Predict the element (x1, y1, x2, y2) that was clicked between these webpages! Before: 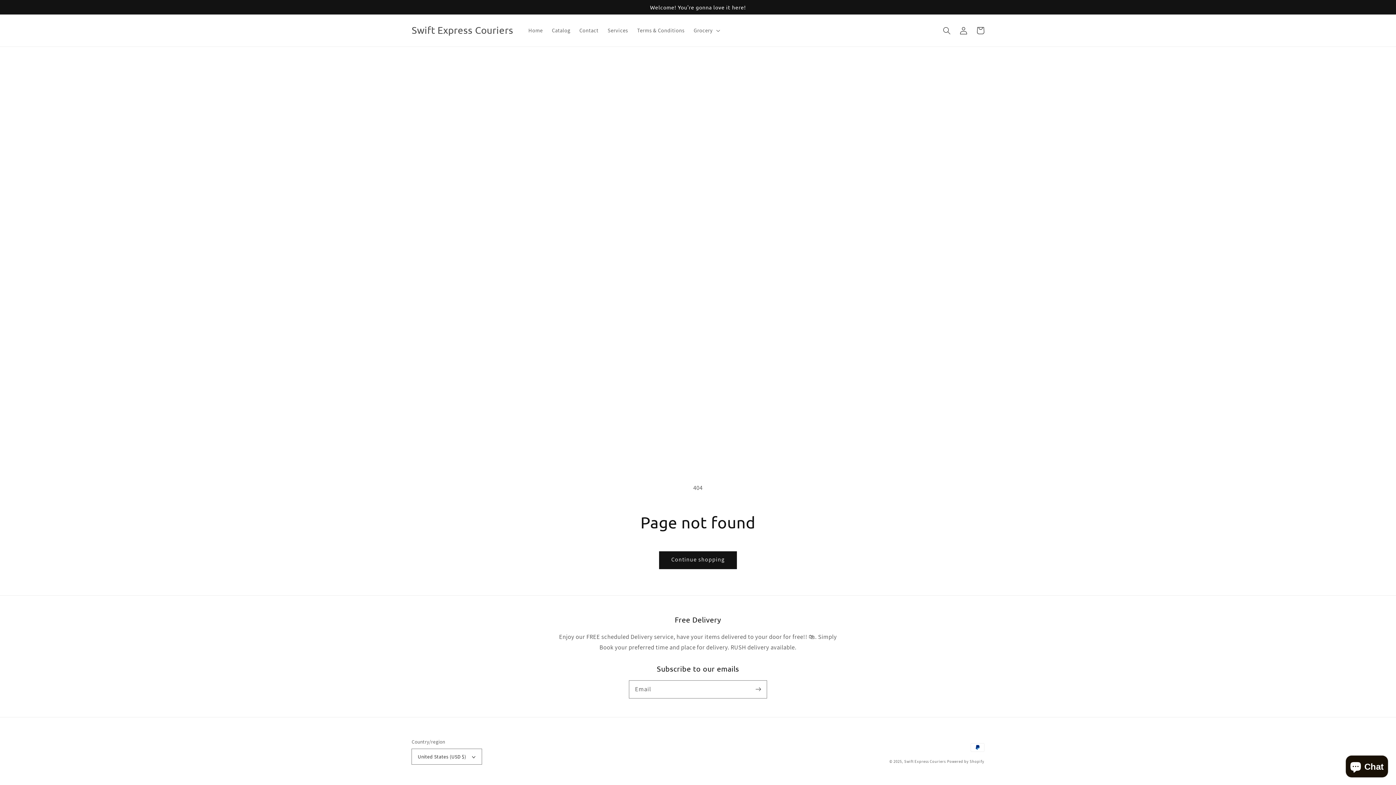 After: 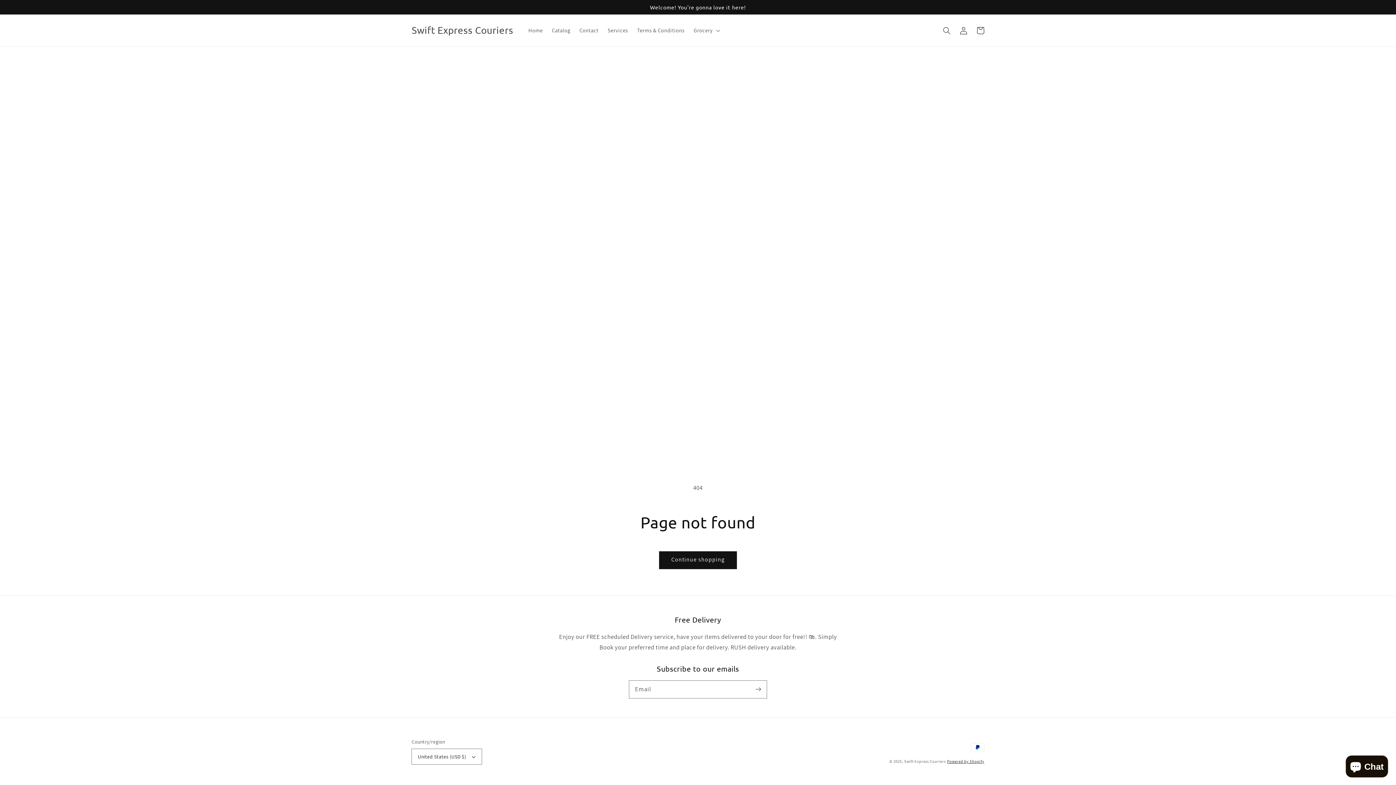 Action: bbox: (947, 759, 984, 764) label: Powered by Shopify